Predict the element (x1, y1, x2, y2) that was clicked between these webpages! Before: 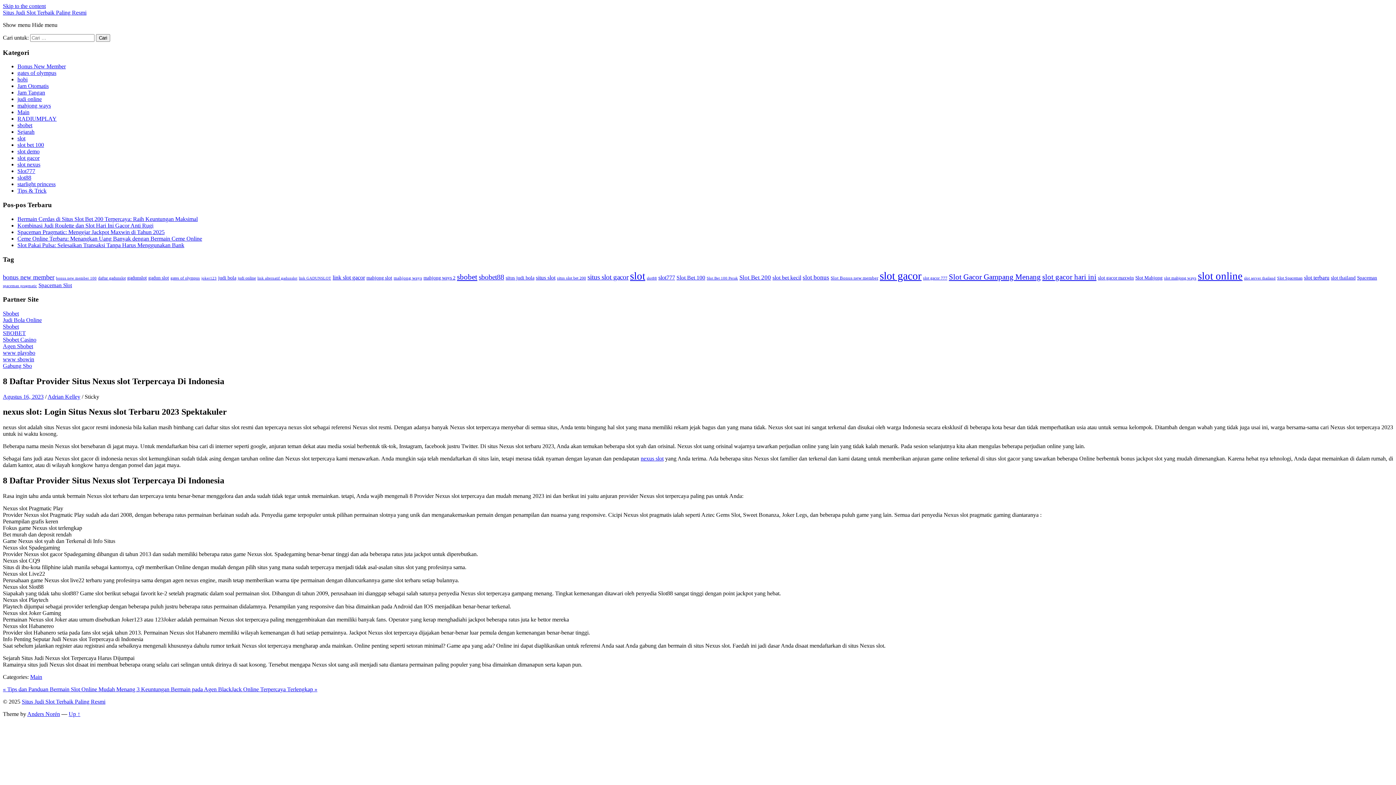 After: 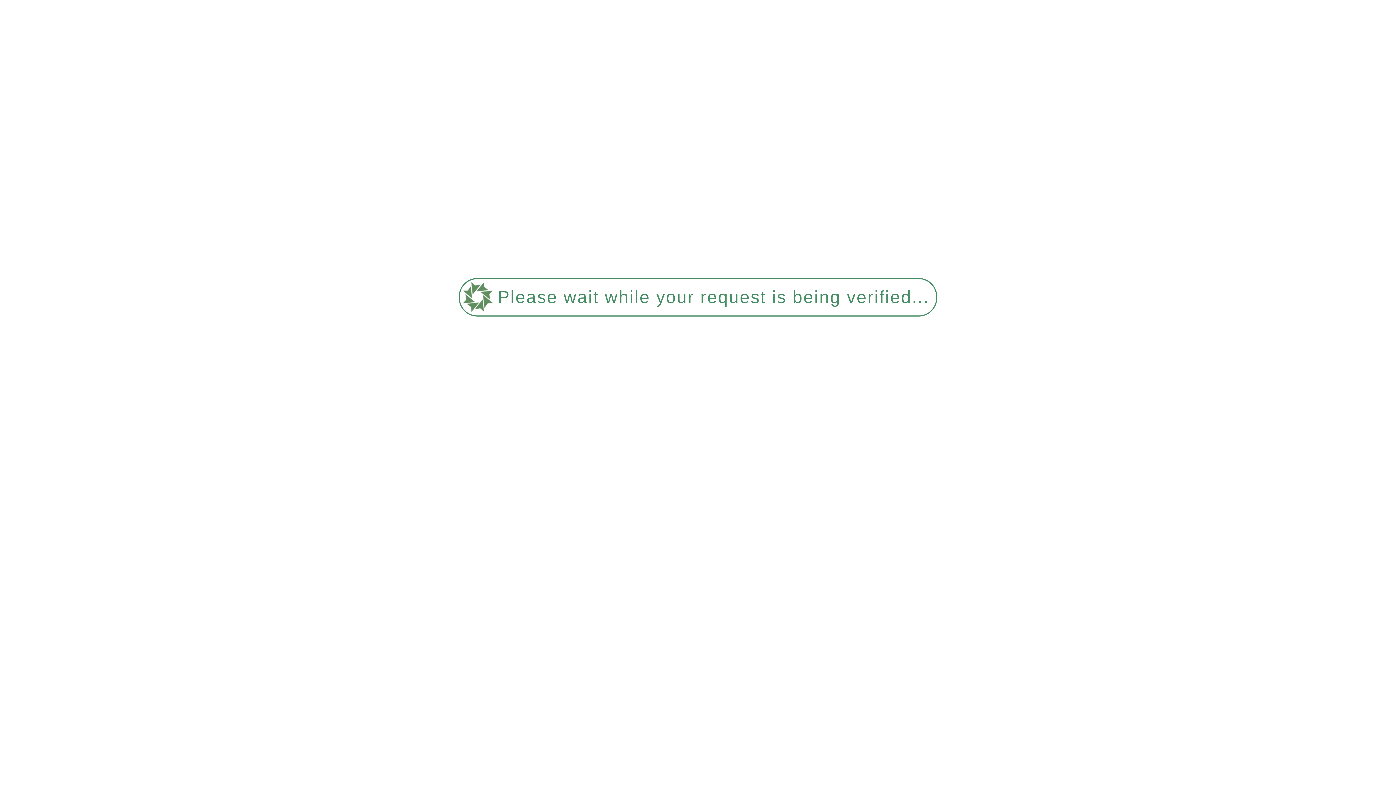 Action: bbox: (30, 674, 42, 680) label: Main